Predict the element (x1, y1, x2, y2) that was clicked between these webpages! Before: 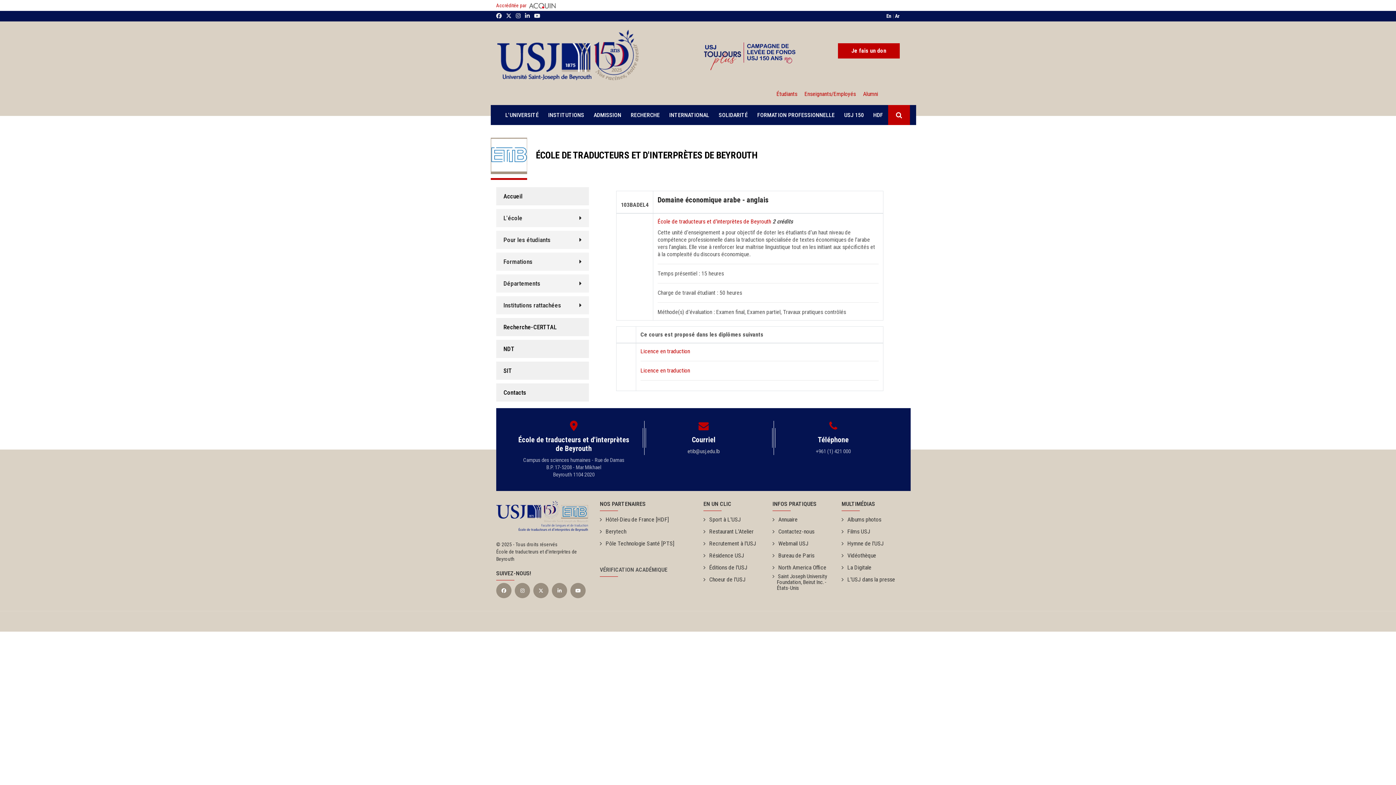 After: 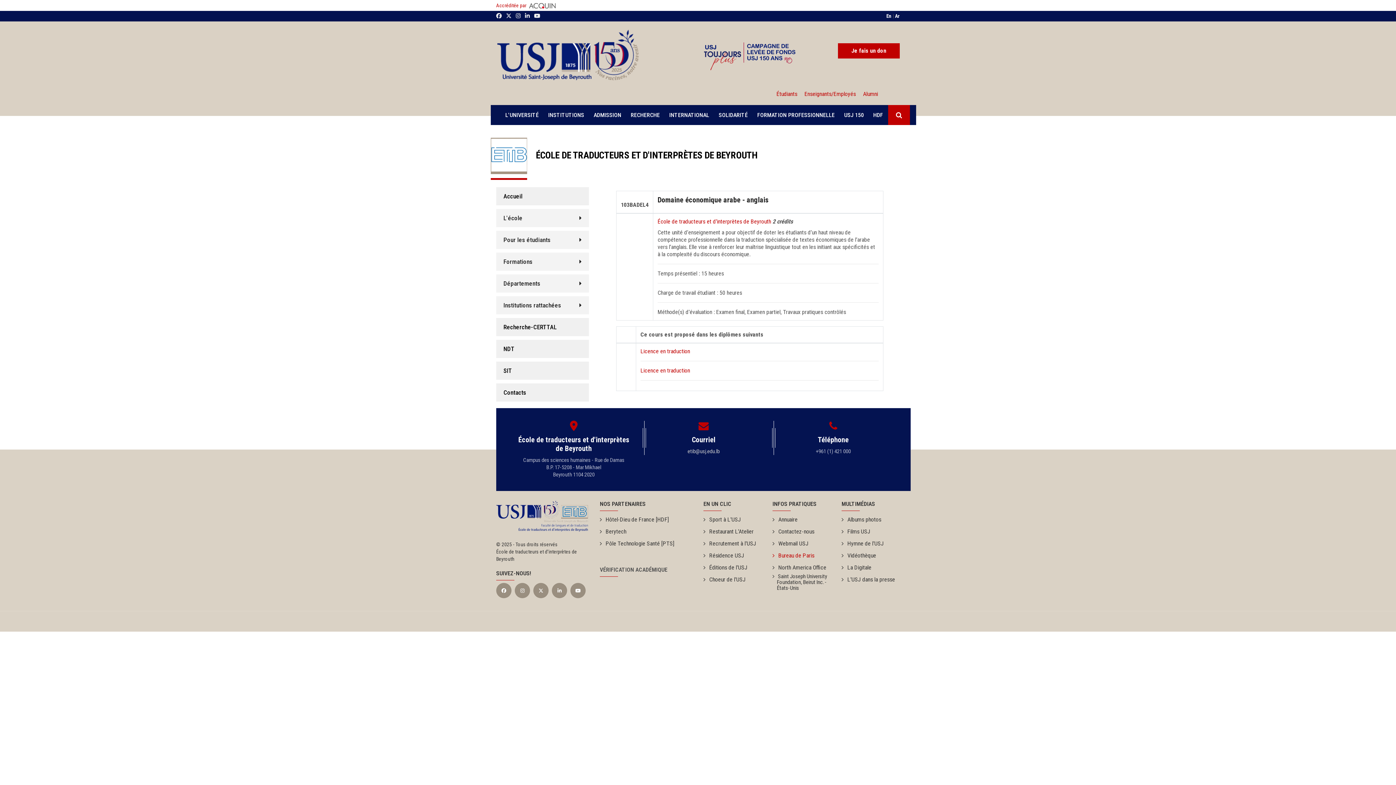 Action: label: Bureau de Paris bbox: (772, 549, 814, 561)